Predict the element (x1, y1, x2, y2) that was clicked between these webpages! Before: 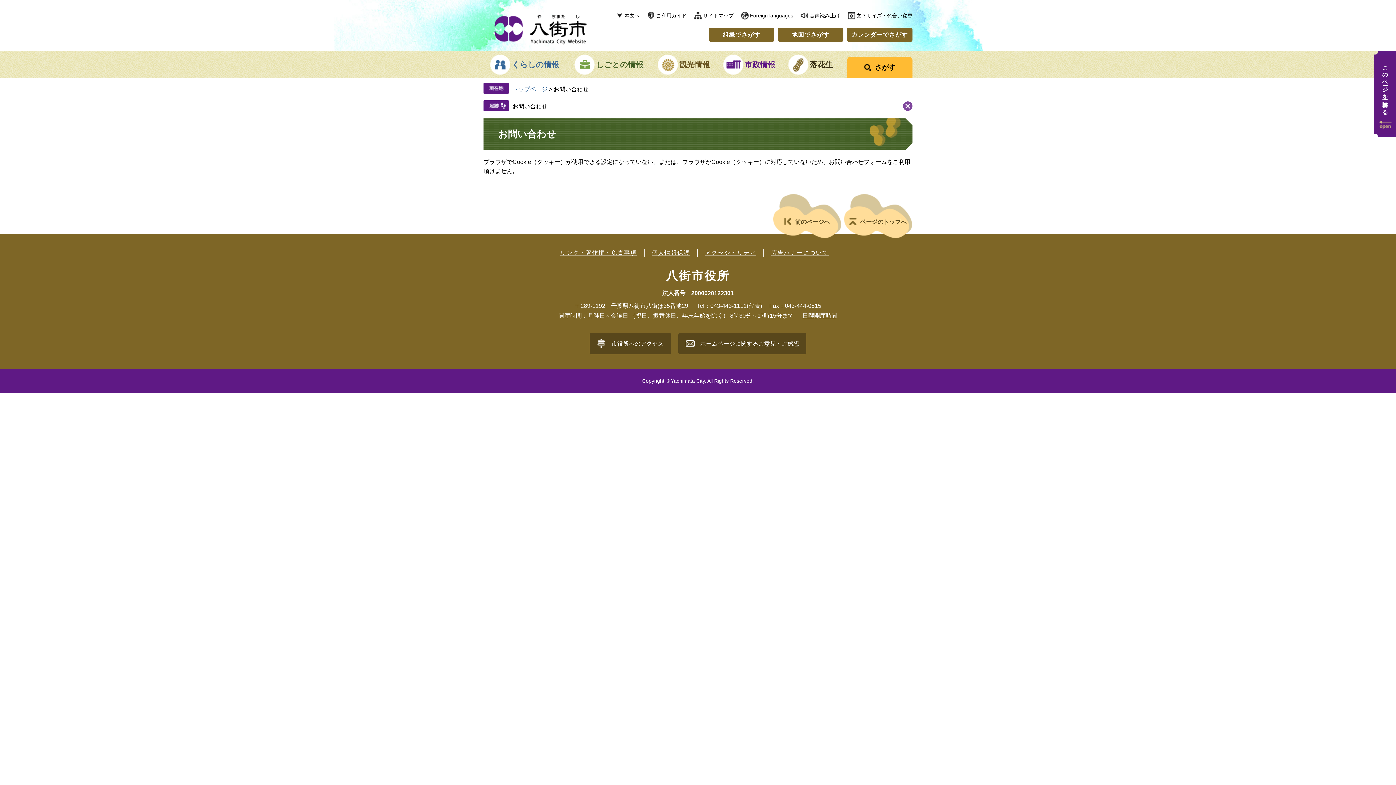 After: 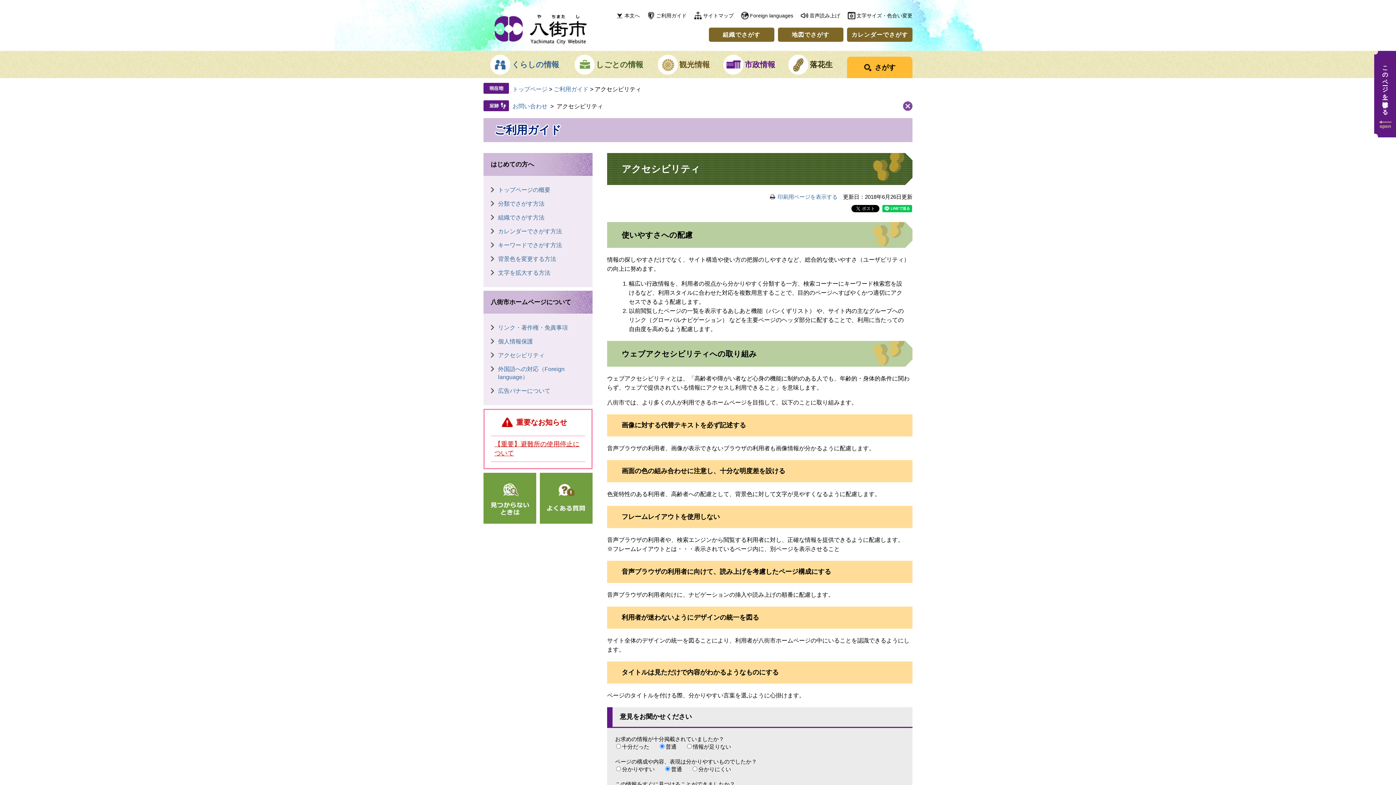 Action: label: アクセシビリティ bbox: (697, 248, 763, 257)